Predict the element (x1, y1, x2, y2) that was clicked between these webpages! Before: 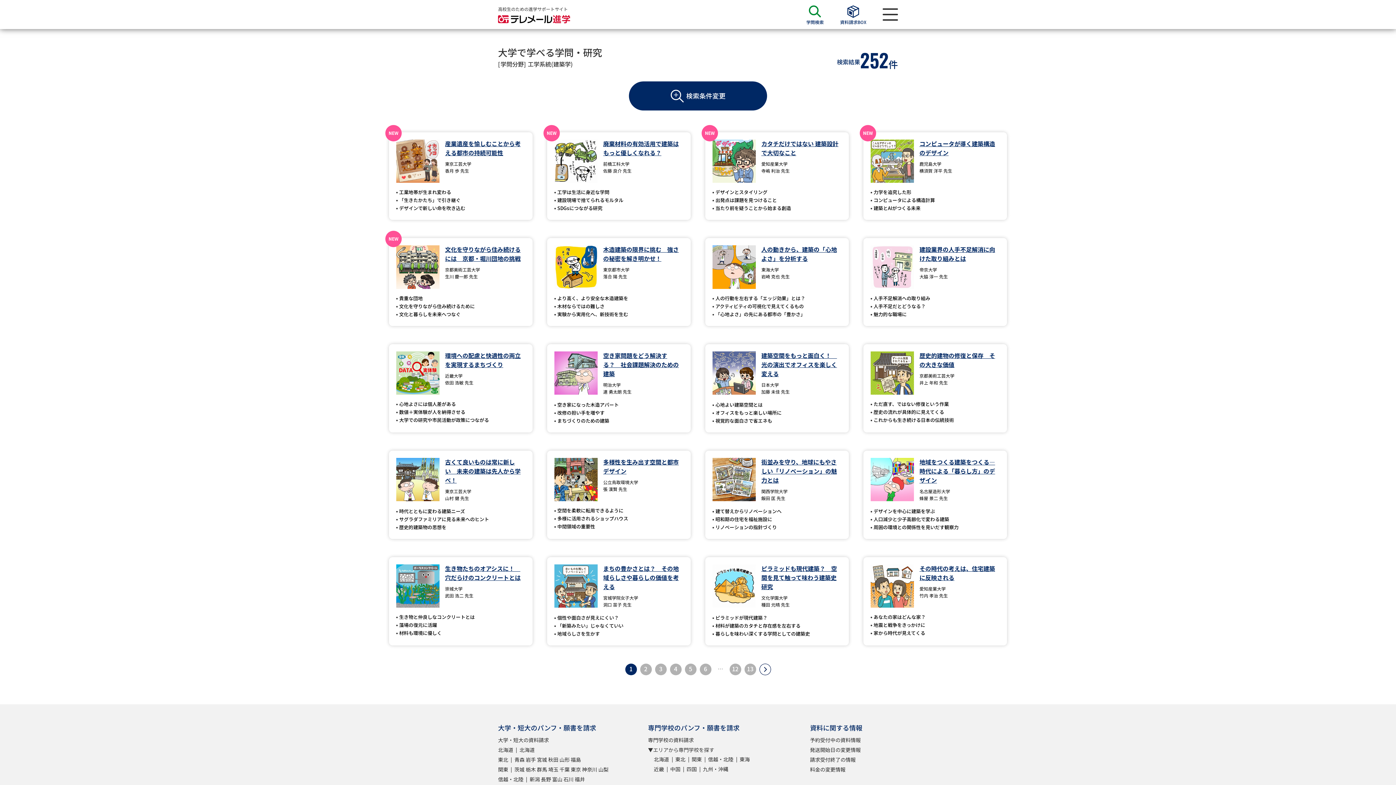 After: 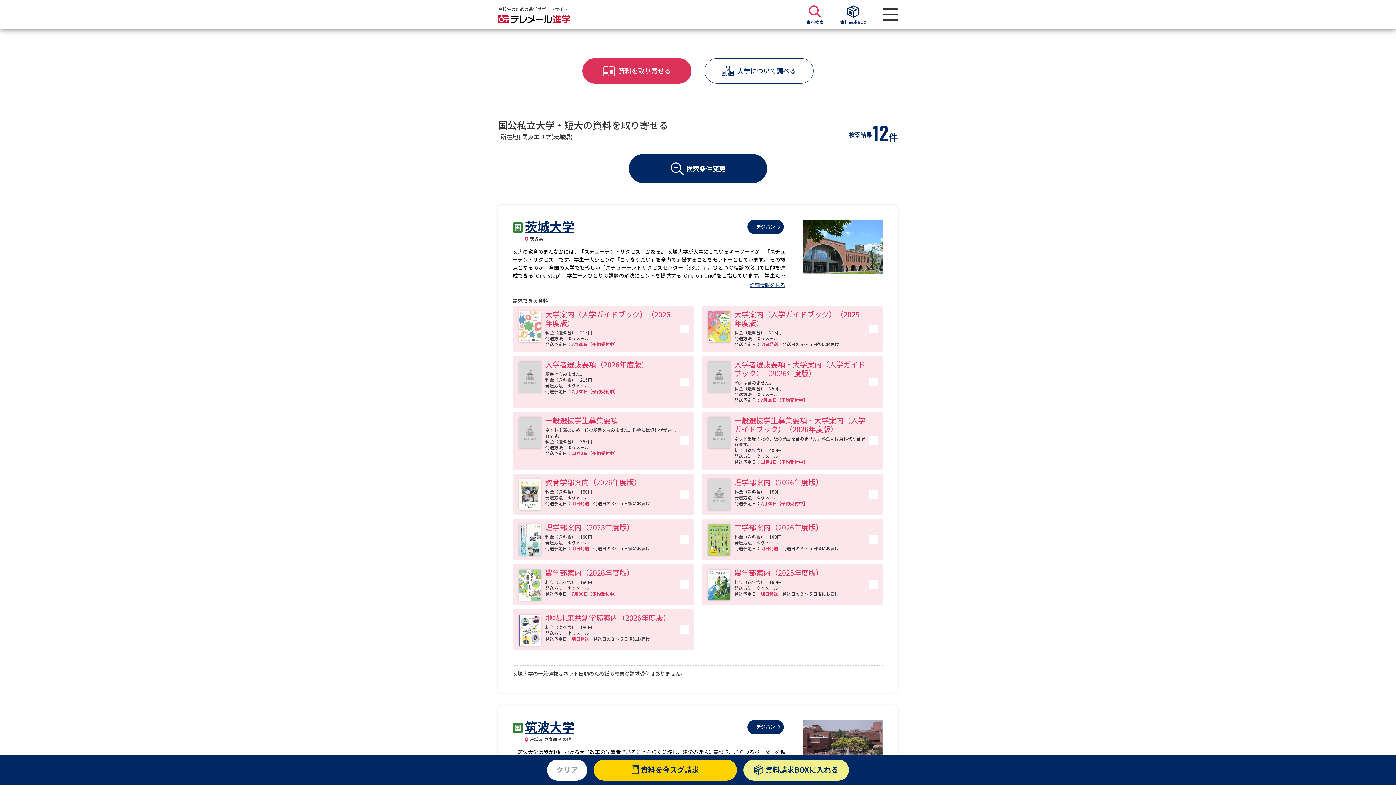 Action: bbox: (514, 766, 525, 774) label: 茨城